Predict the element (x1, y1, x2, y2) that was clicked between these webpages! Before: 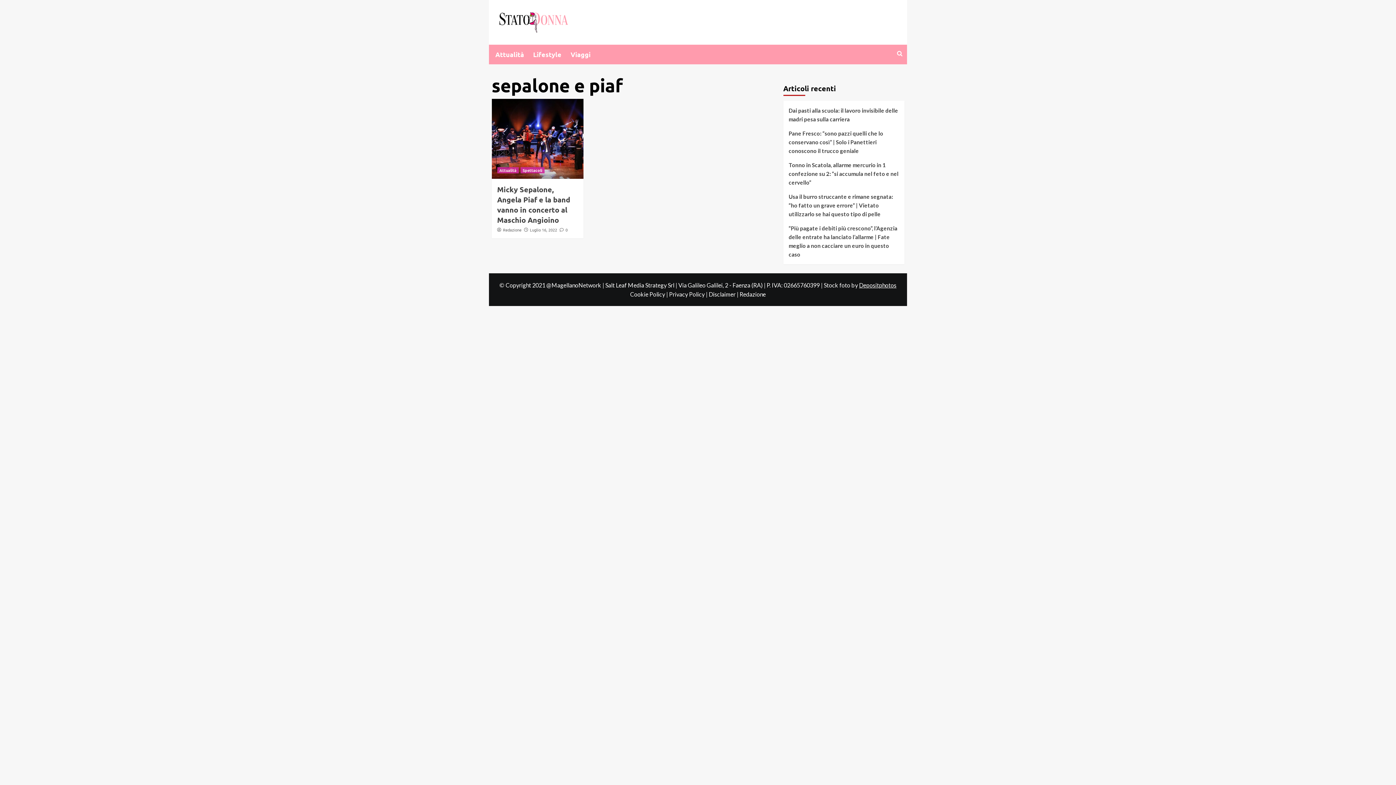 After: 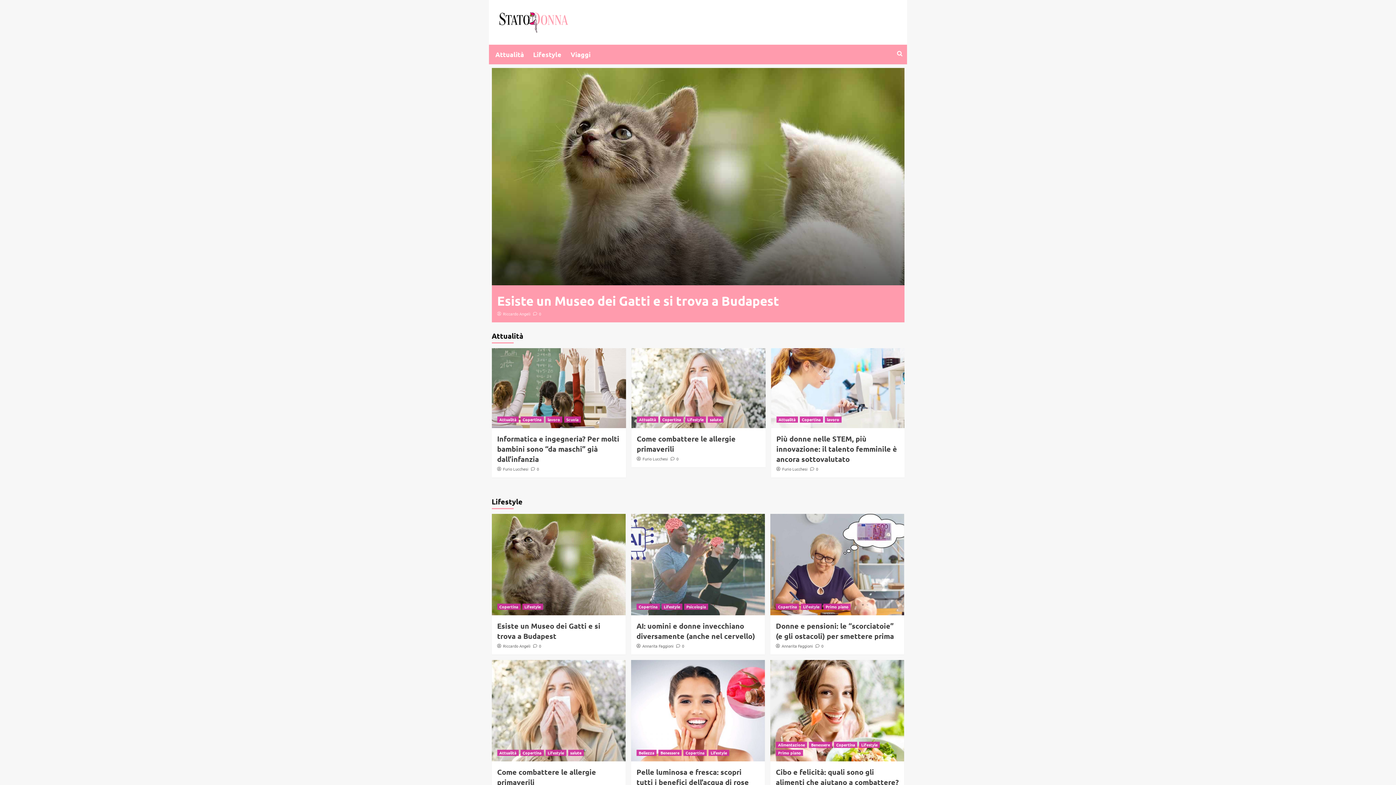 Action: bbox: (499, 10, 568, 33)